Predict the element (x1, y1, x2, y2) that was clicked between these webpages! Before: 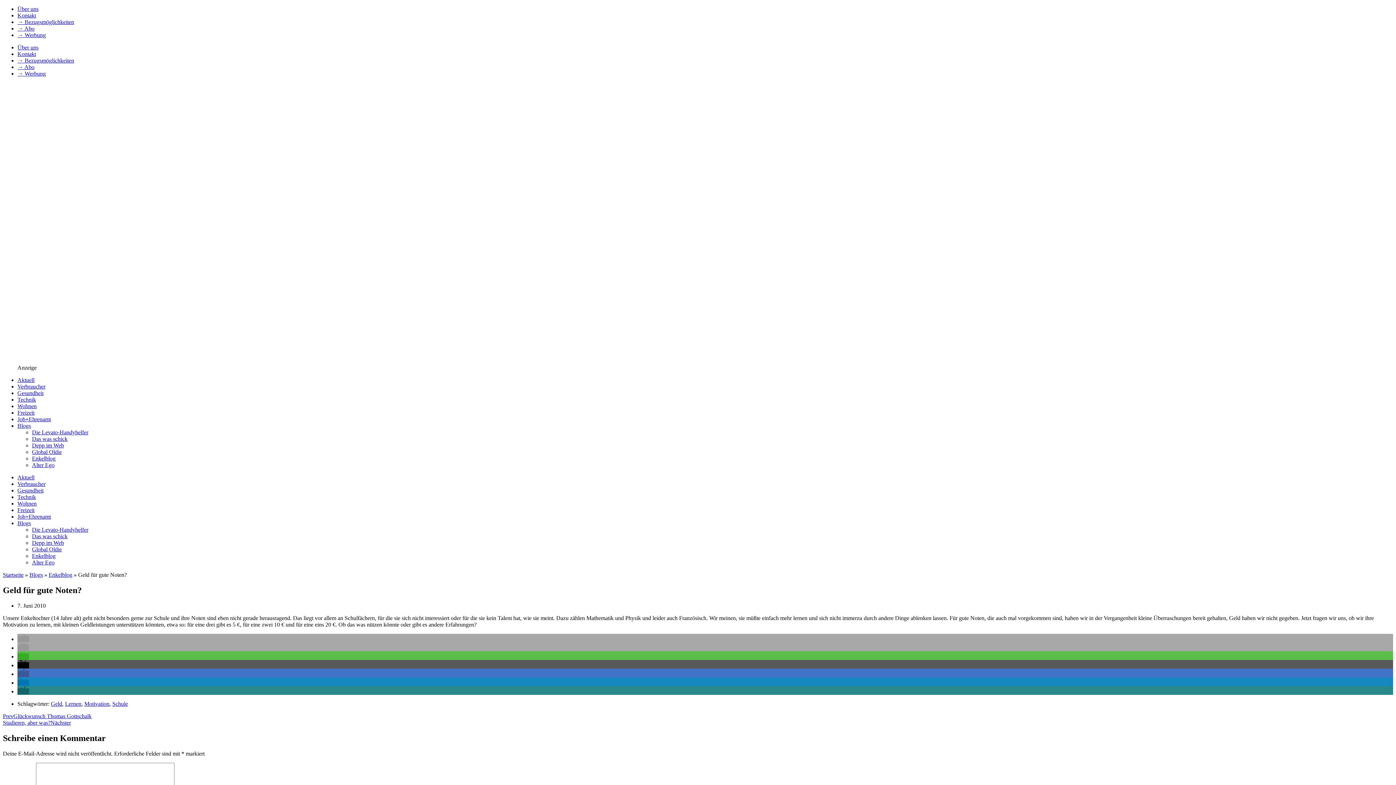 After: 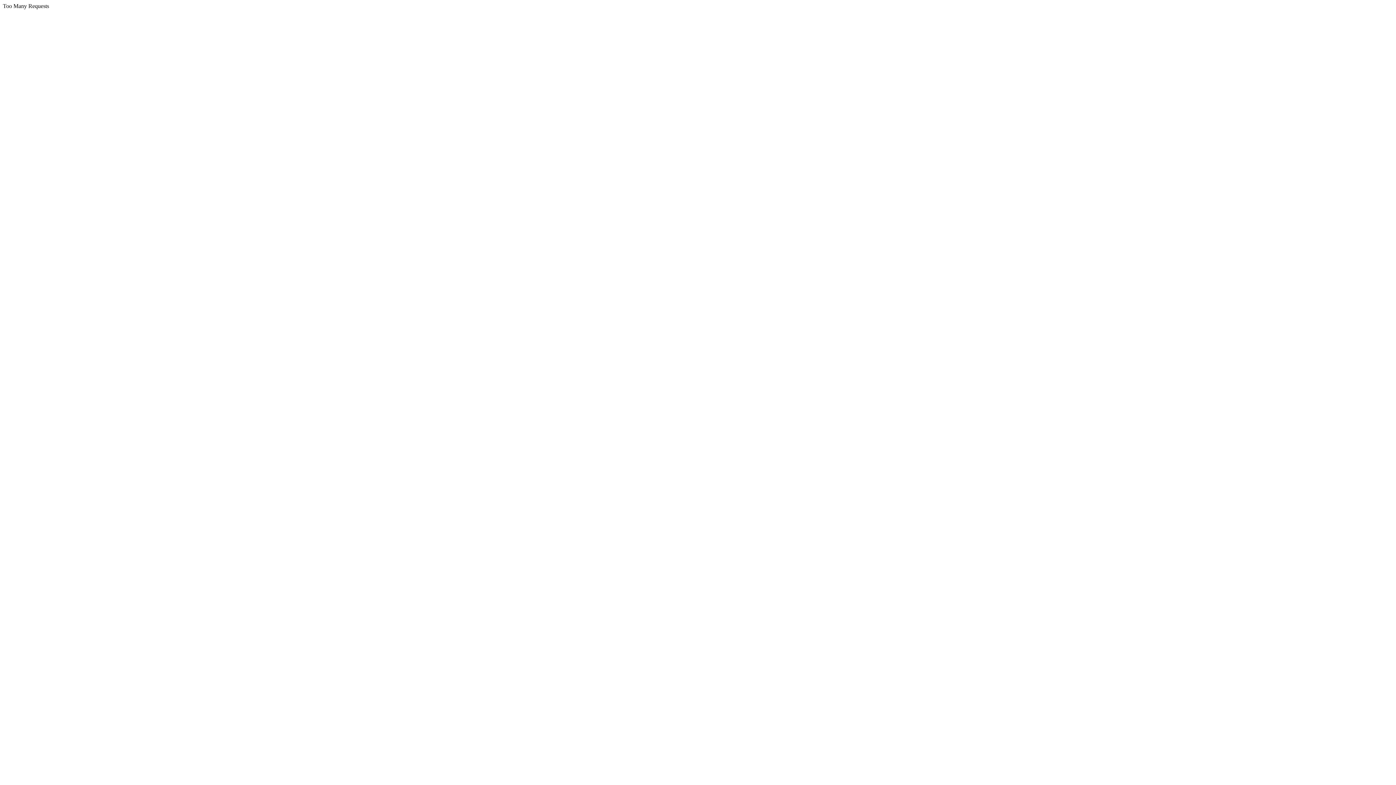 Action: label: → Bezugsmöglichkeiten bbox: (17, 57, 74, 63)